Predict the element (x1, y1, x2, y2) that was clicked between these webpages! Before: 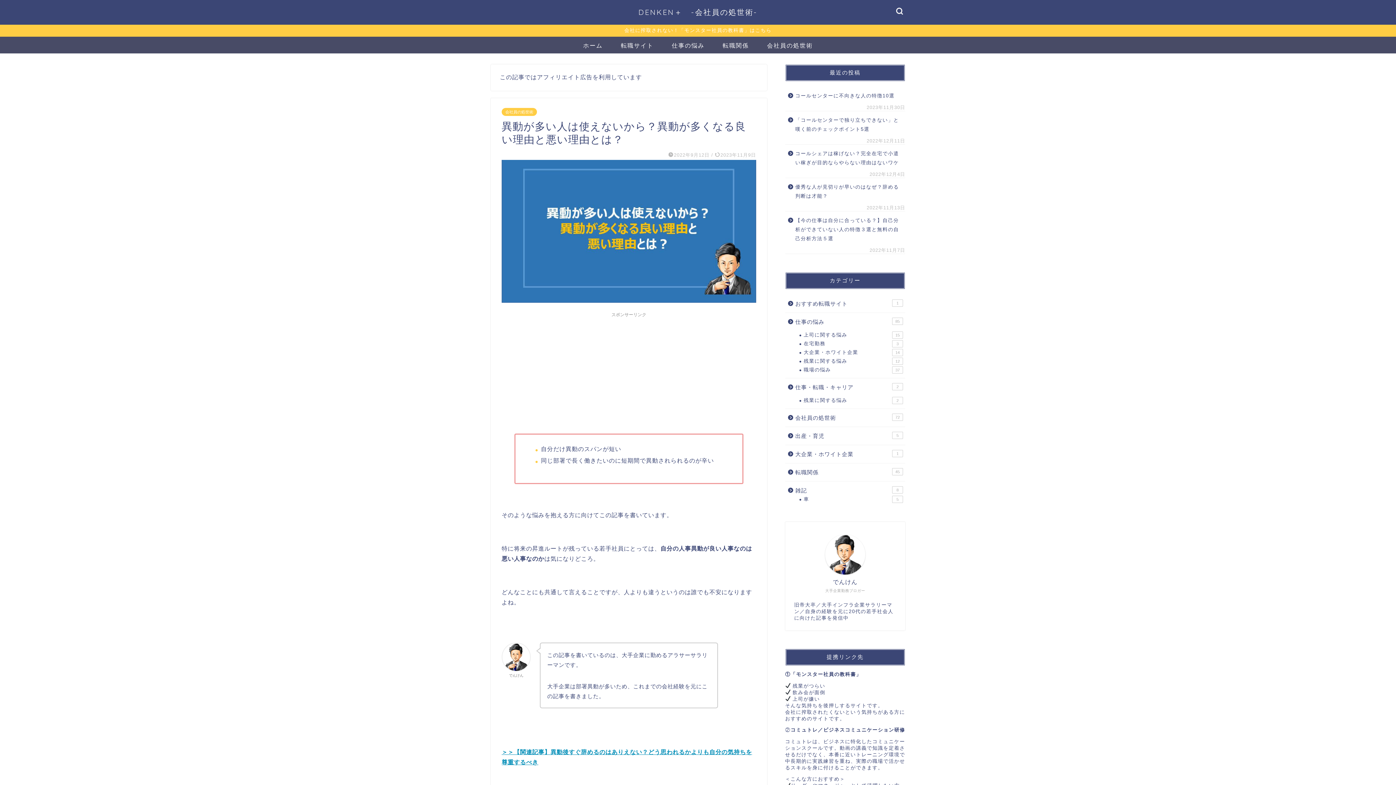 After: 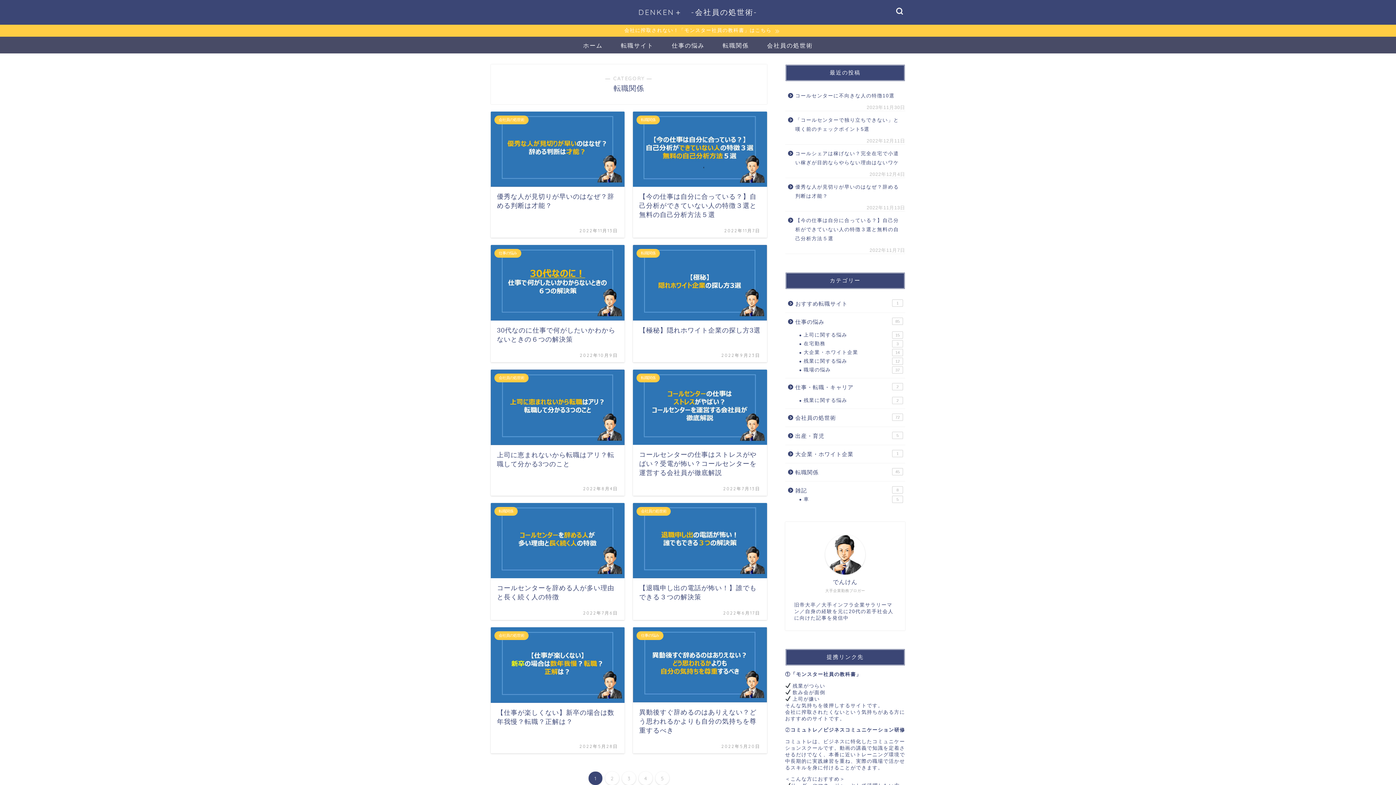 Action: label: 転職関係
45 bbox: (785, 463, 904, 481)